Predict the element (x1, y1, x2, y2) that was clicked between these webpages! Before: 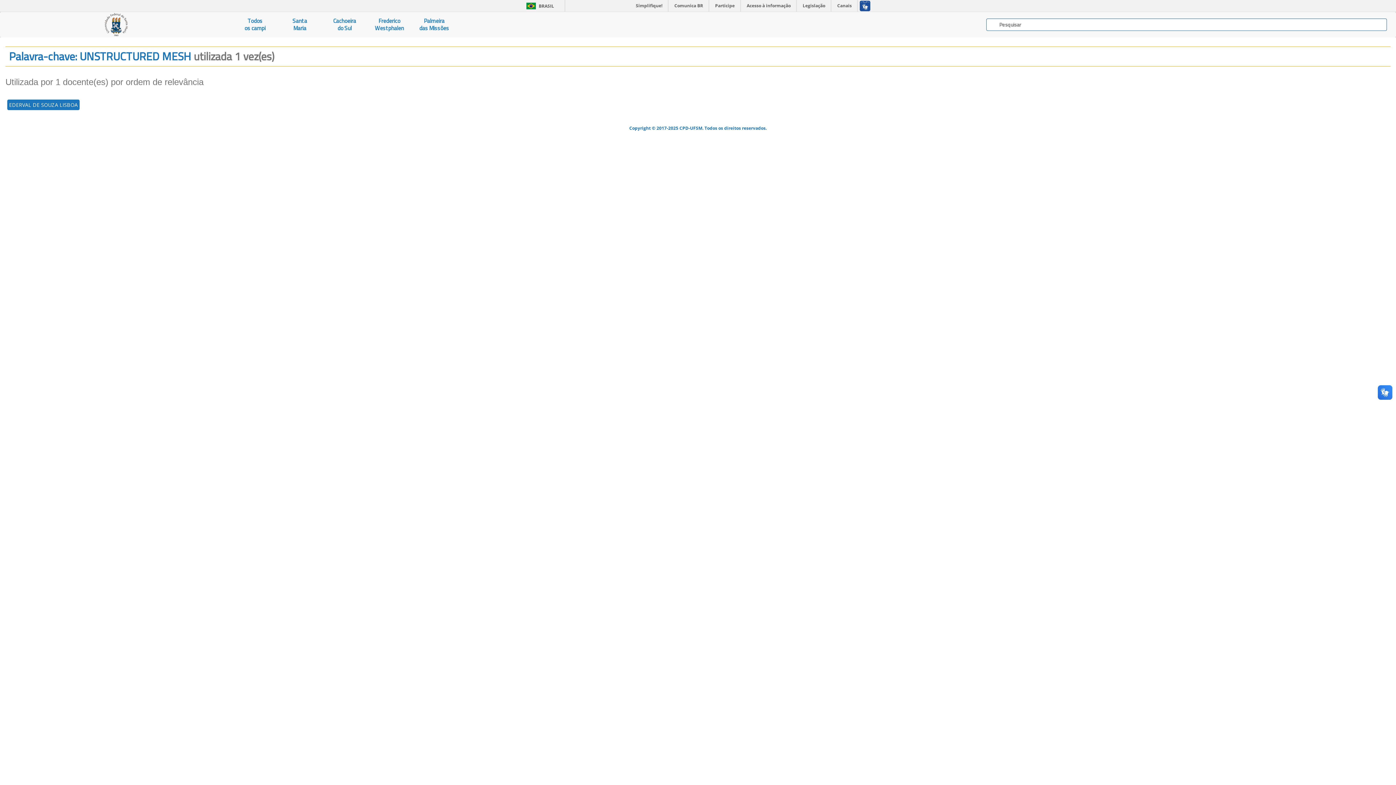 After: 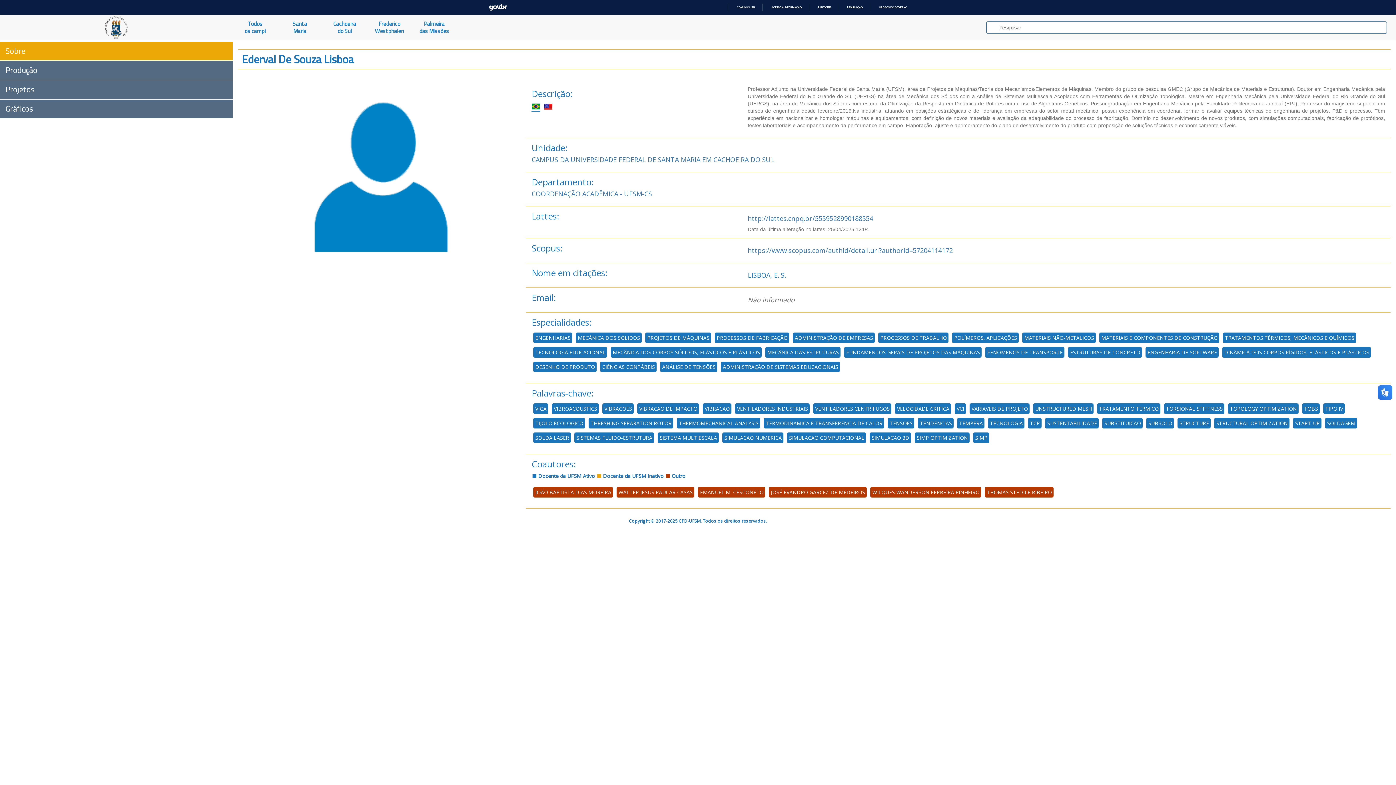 Action: label: EDERVAL DE SOUZA LISBOA bbox: (7, 99, 79, 110)